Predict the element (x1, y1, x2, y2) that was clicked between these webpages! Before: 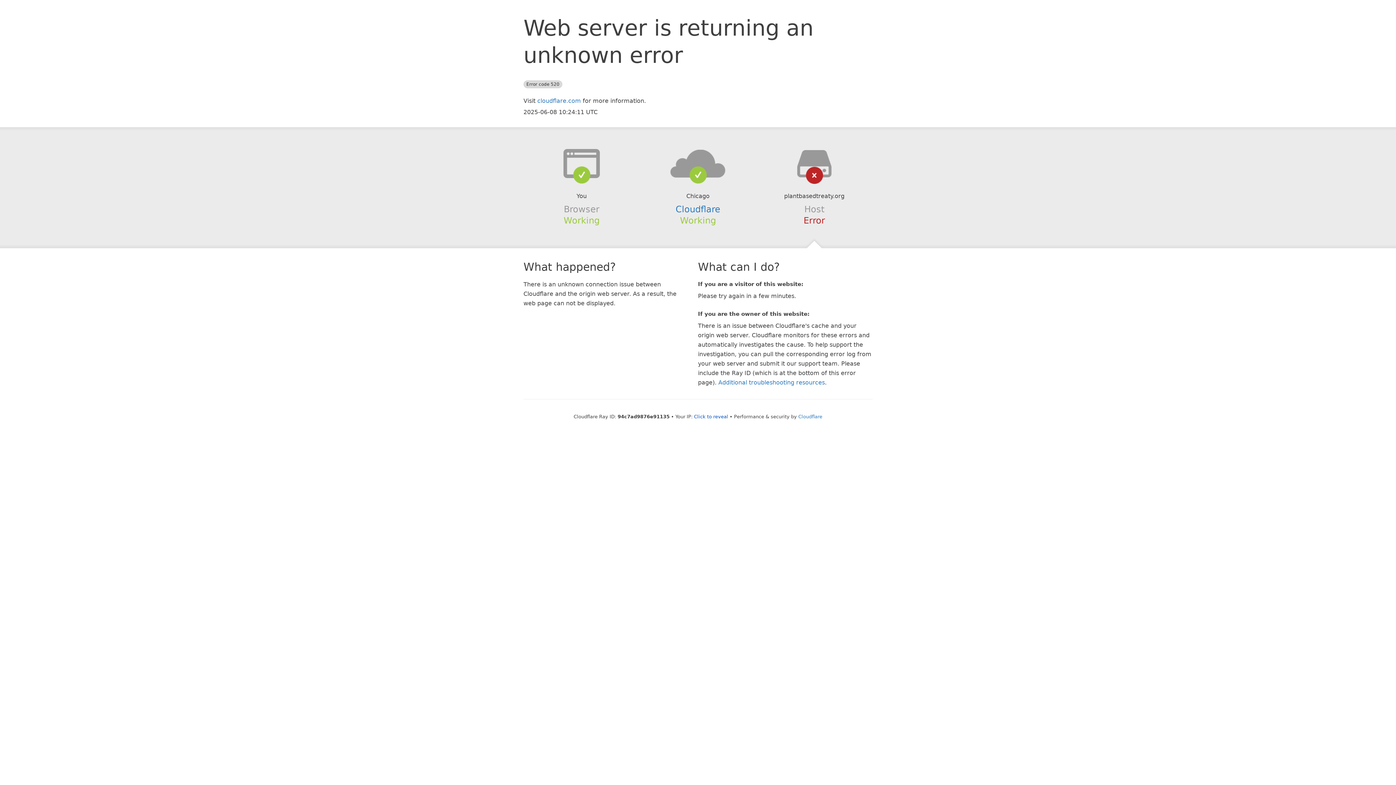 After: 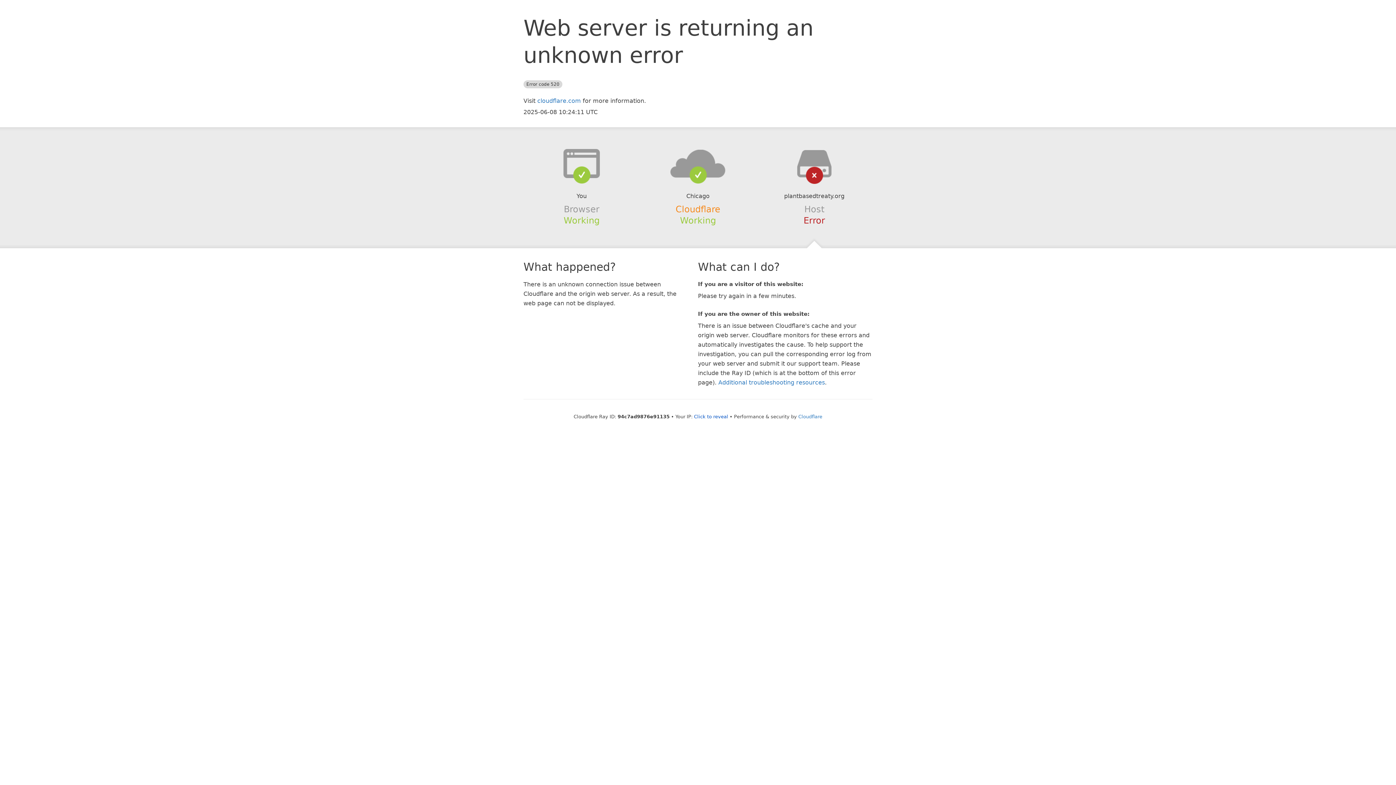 Action: bbox: (675, 204, 720, 214) label: Cloudflare